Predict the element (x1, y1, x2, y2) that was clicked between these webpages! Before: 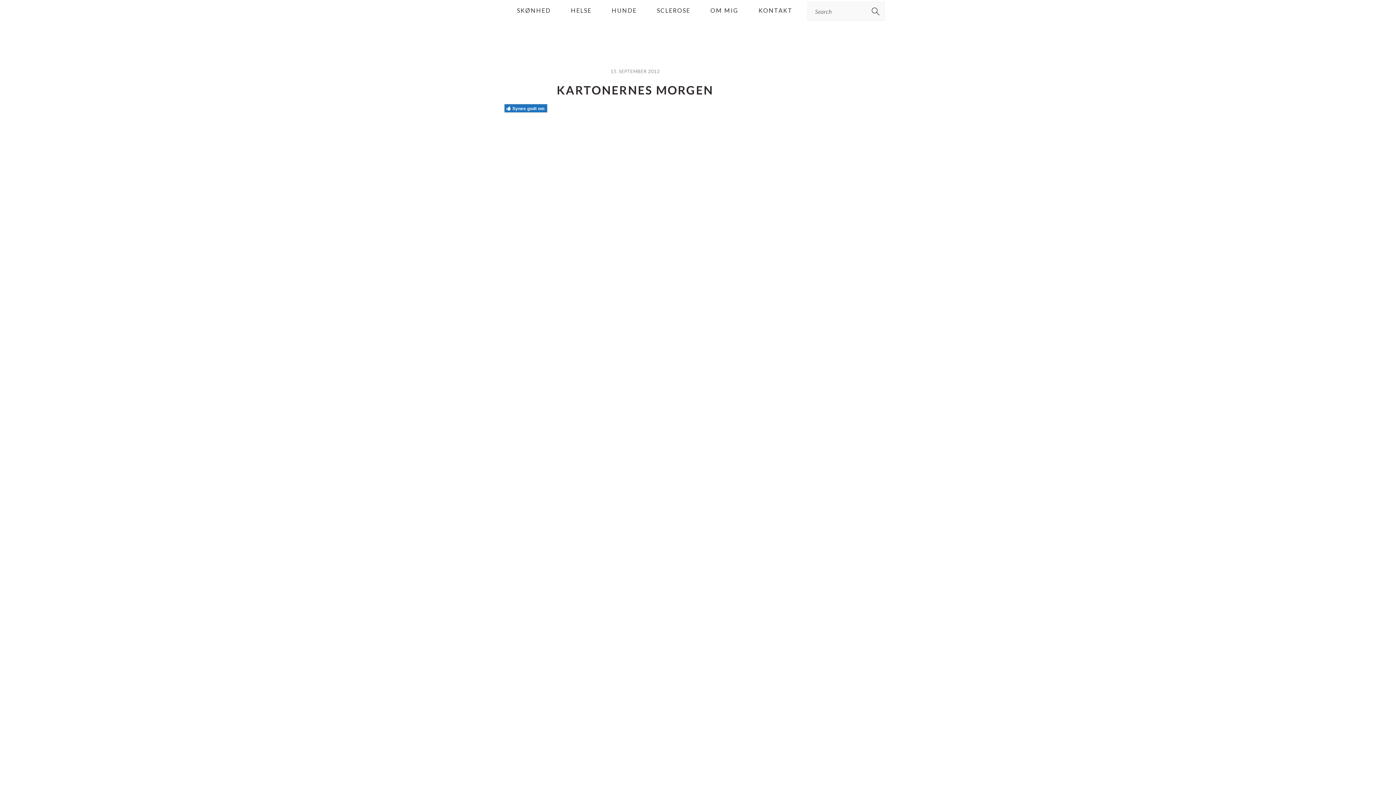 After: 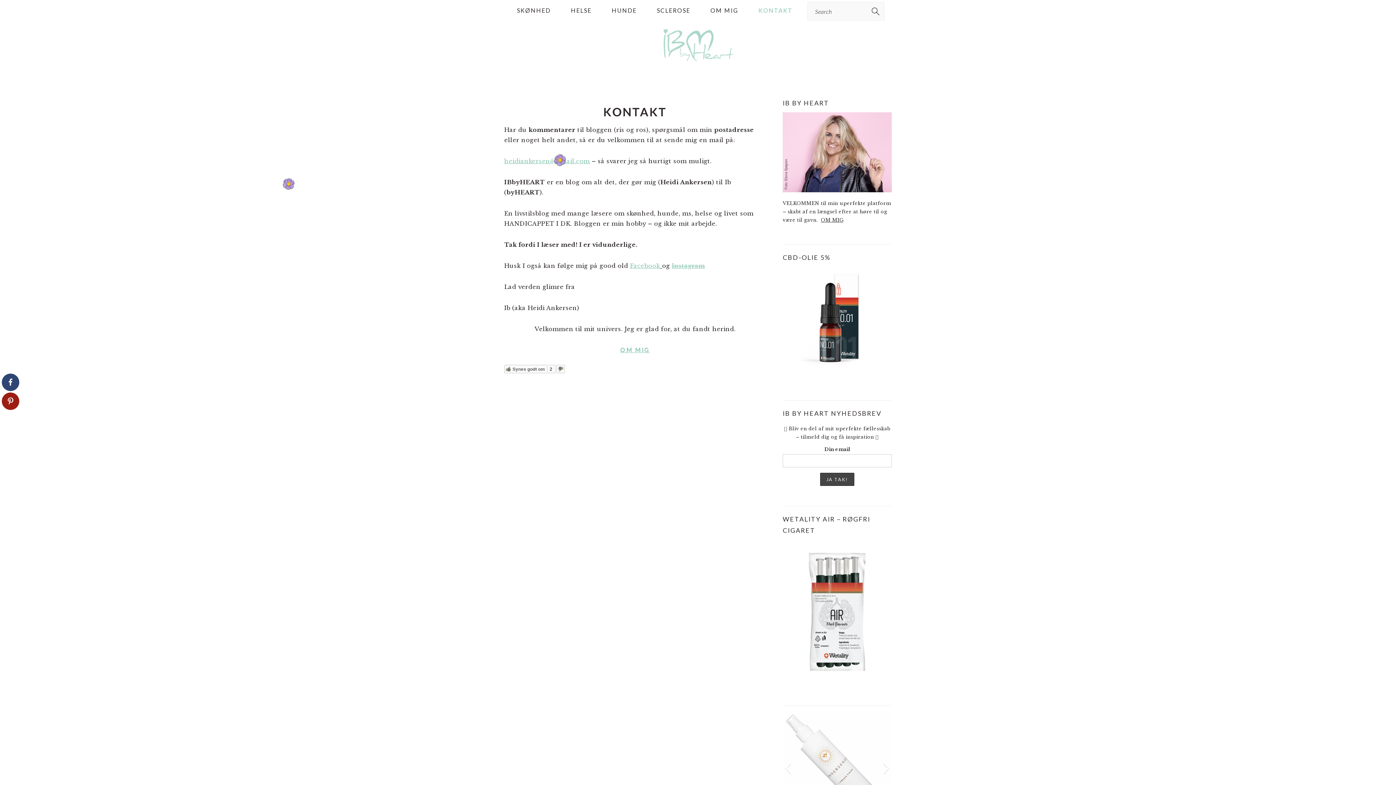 Action: label: KONTAKT bbox: (749, 0, 802, 20)